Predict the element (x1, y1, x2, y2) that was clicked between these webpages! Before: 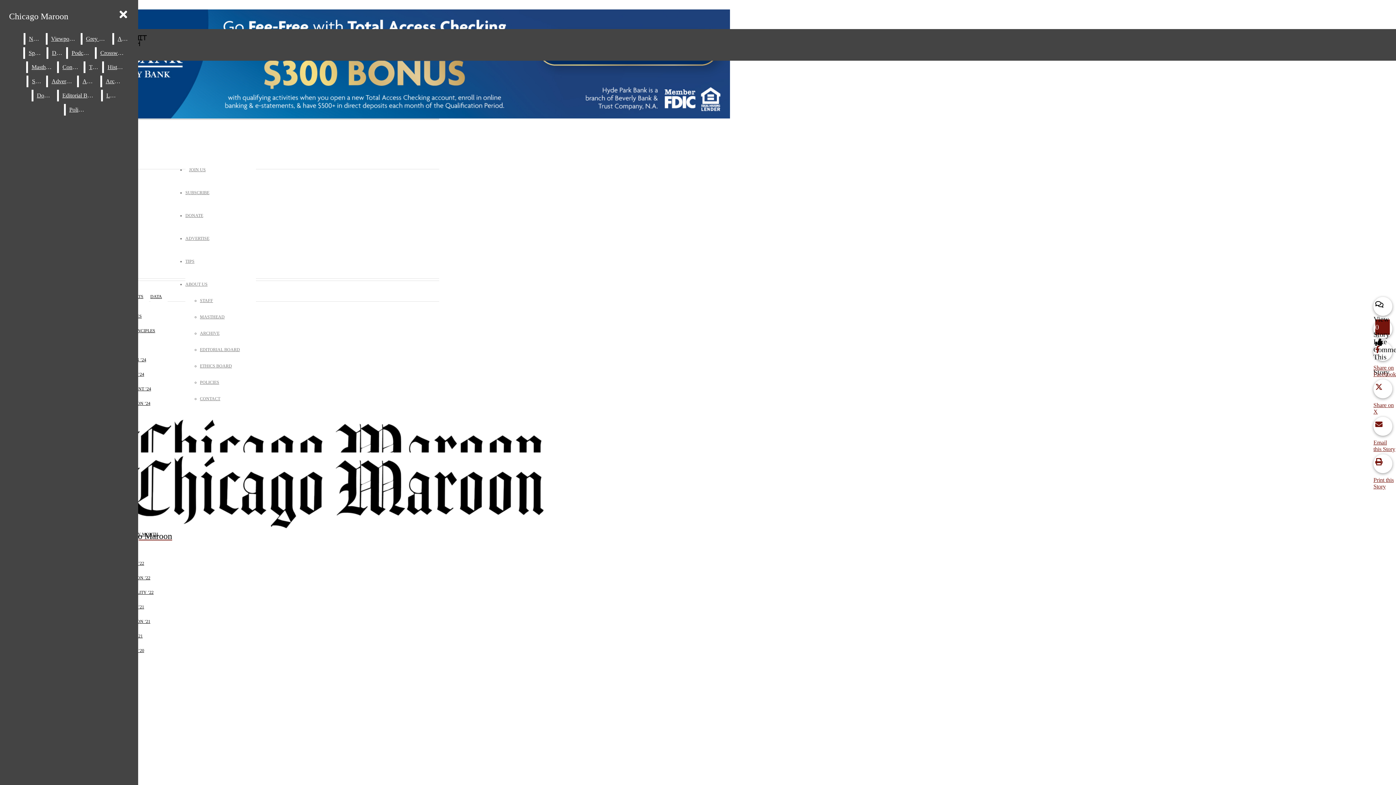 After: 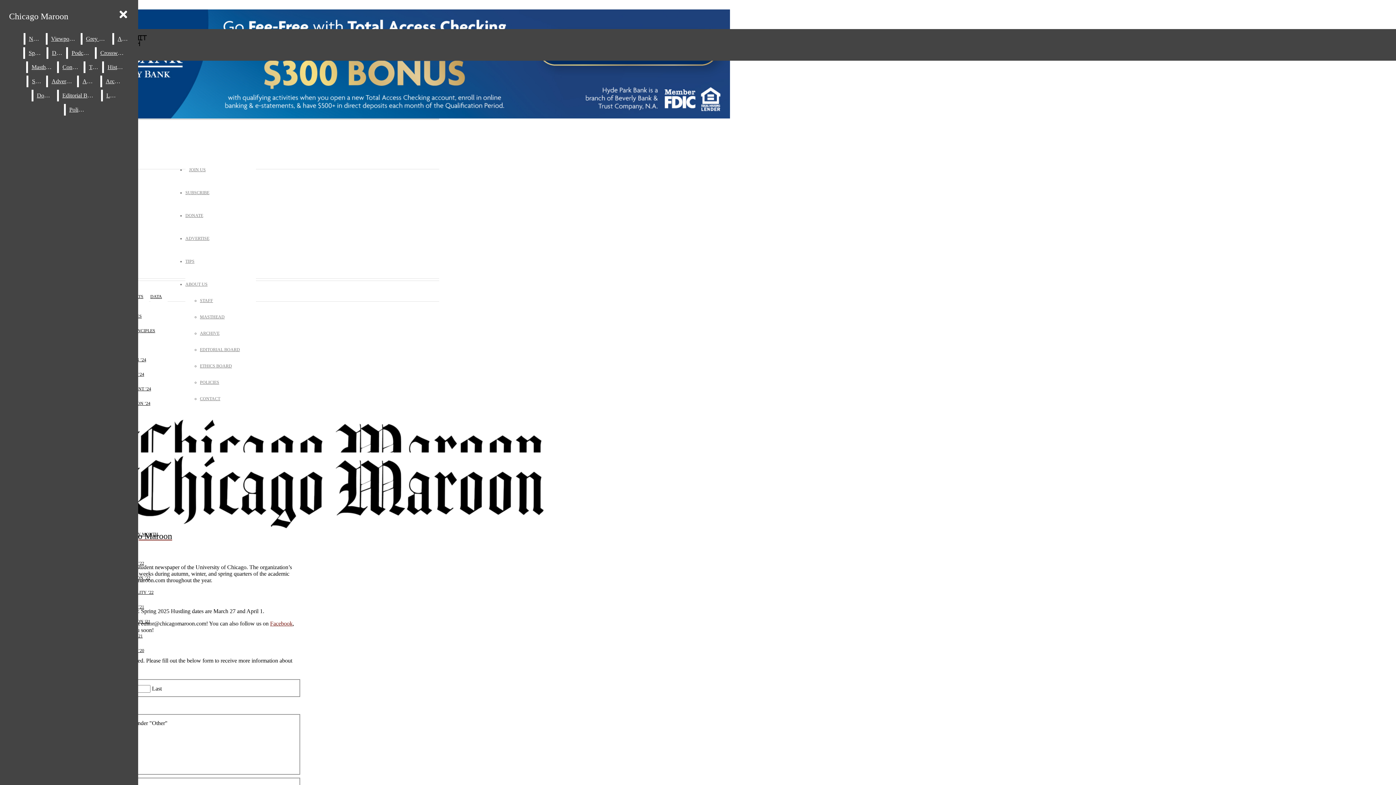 Action: bbox: (189, 167, 205, 172) label: JOIN US